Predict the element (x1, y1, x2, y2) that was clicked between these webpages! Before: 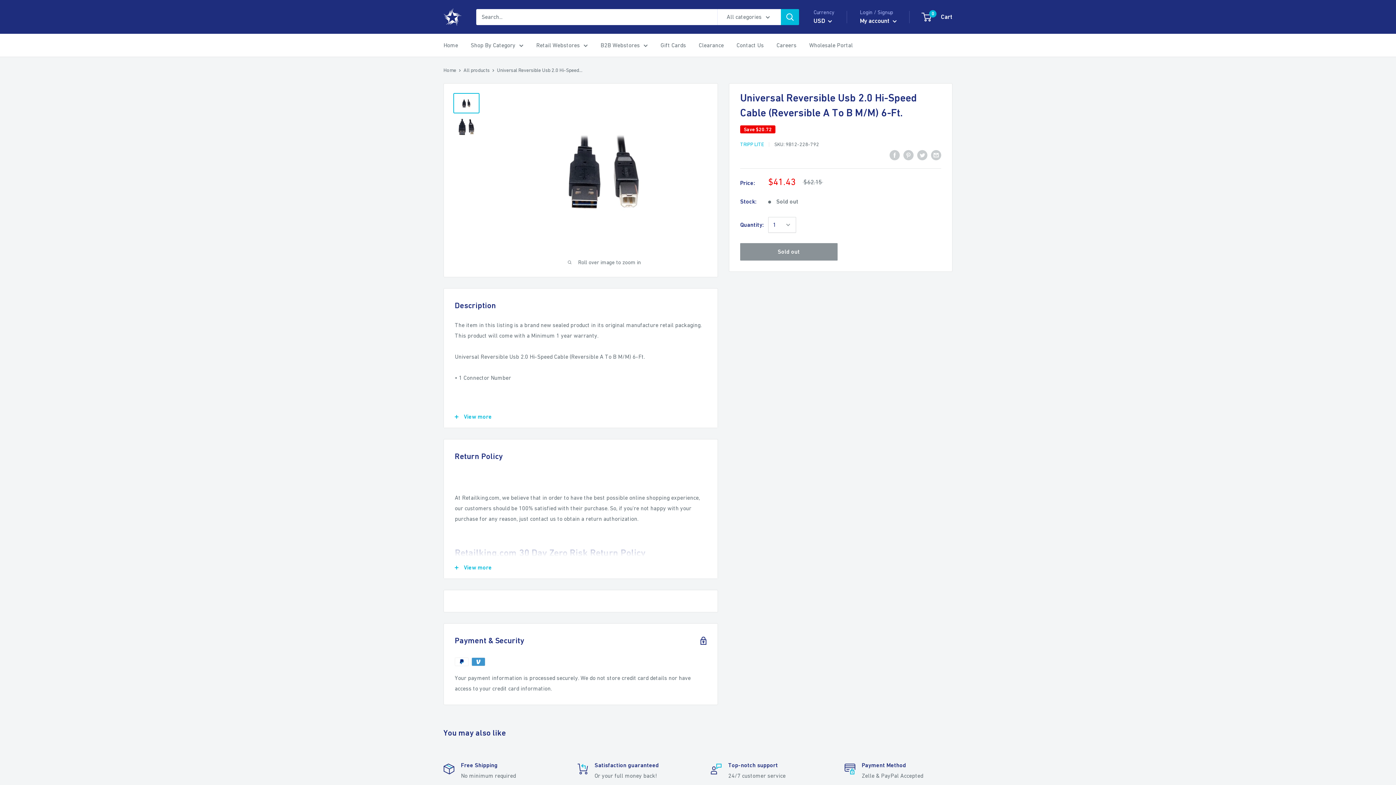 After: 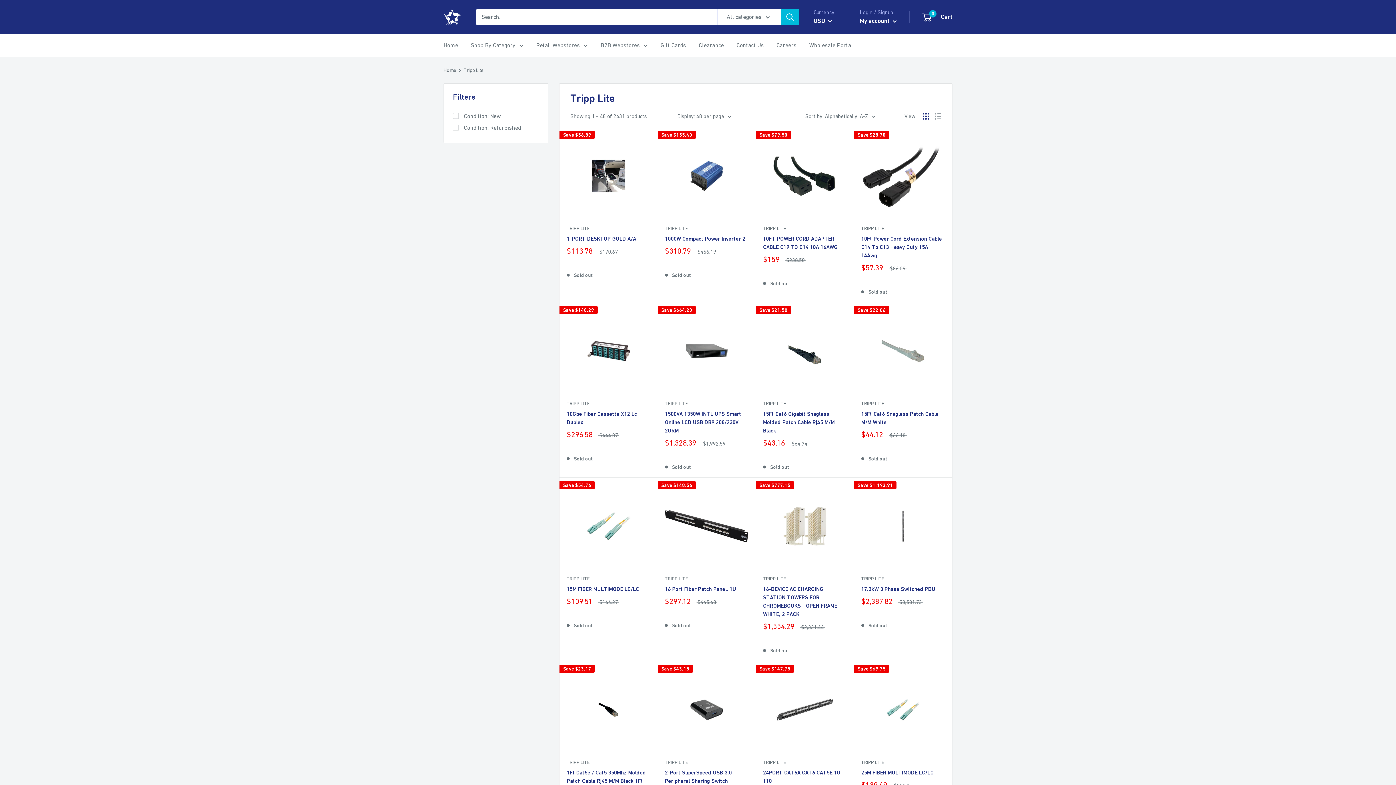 Action: label: TRIPP LITE bbox: (740, 141, 764, 147)